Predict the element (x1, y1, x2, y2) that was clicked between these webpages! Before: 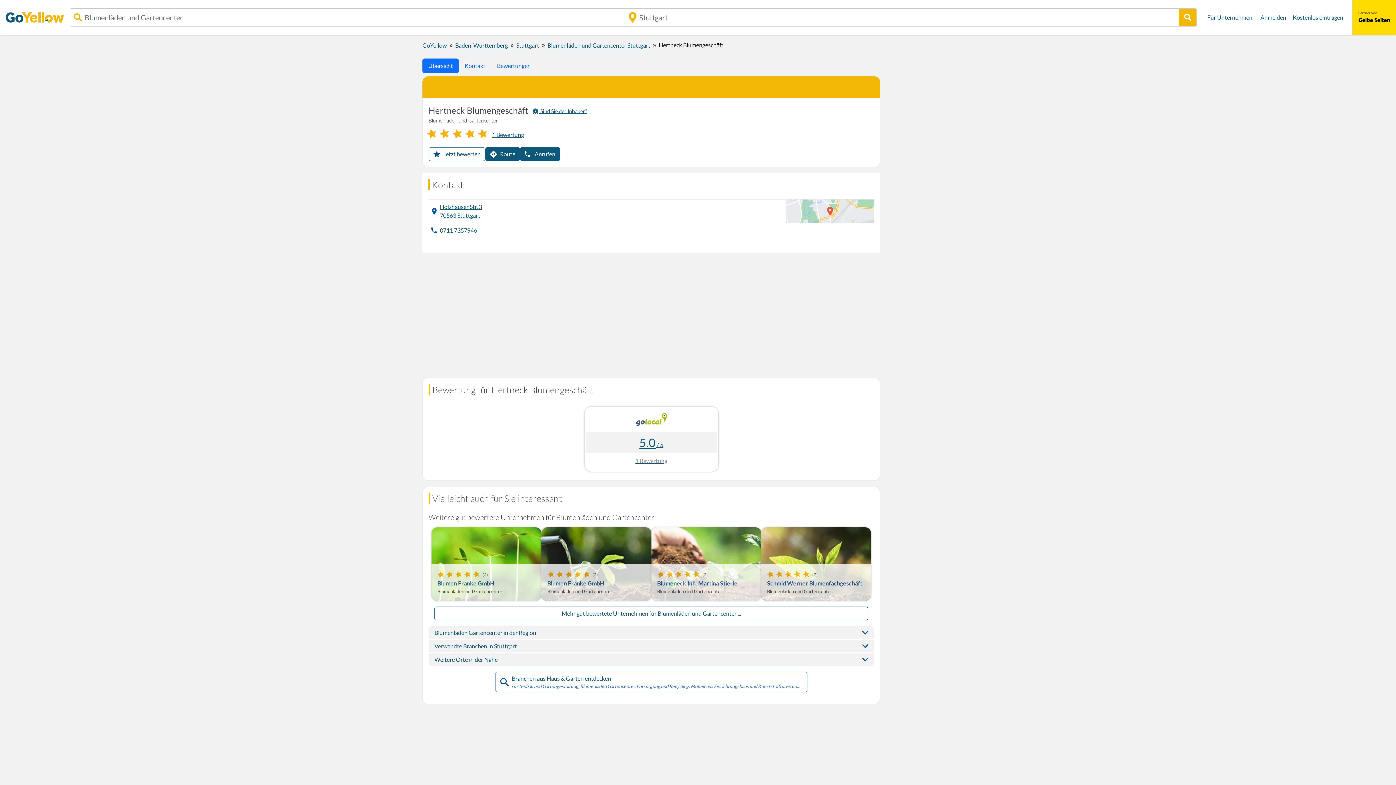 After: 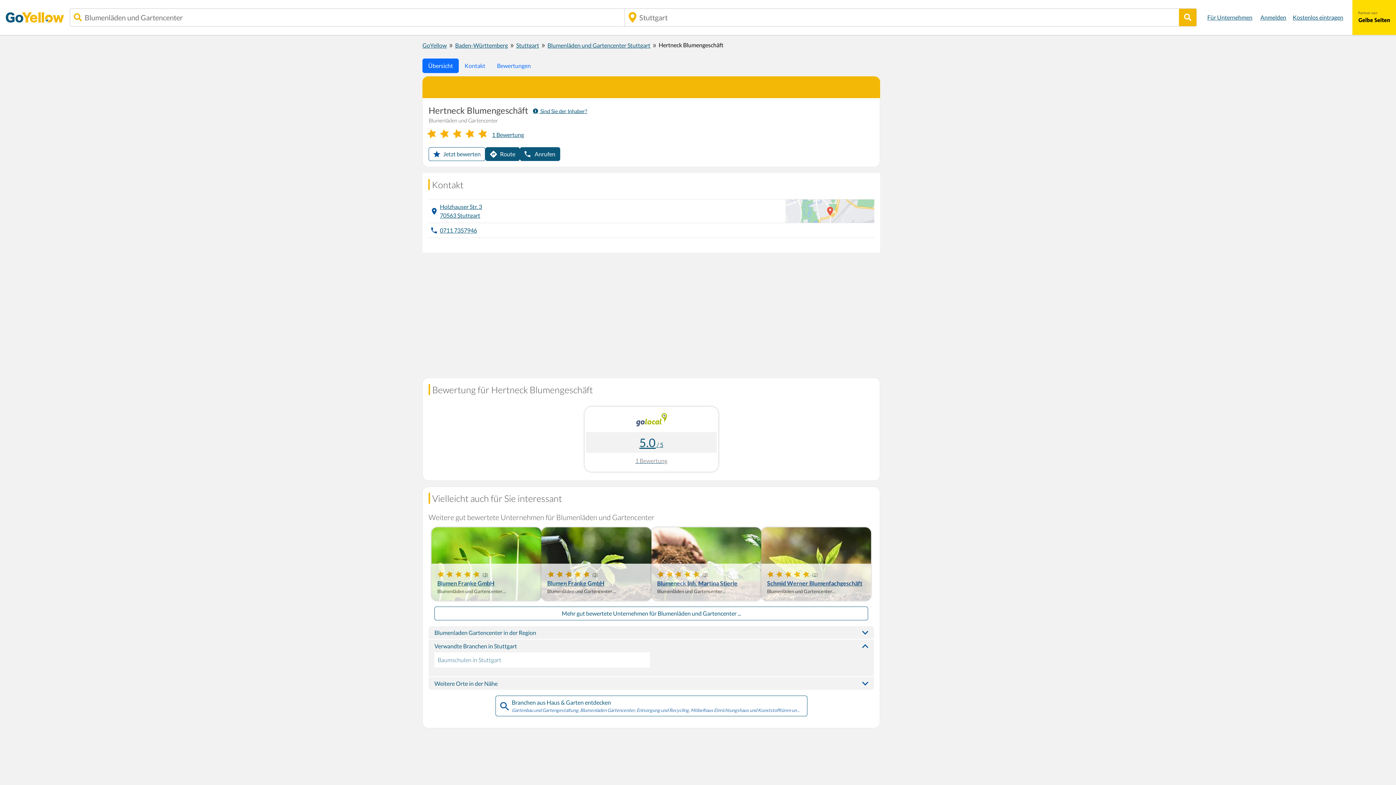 Action: bbox: (434, 642, 868, 649) label: Verwandte Branchen in Stuttgart